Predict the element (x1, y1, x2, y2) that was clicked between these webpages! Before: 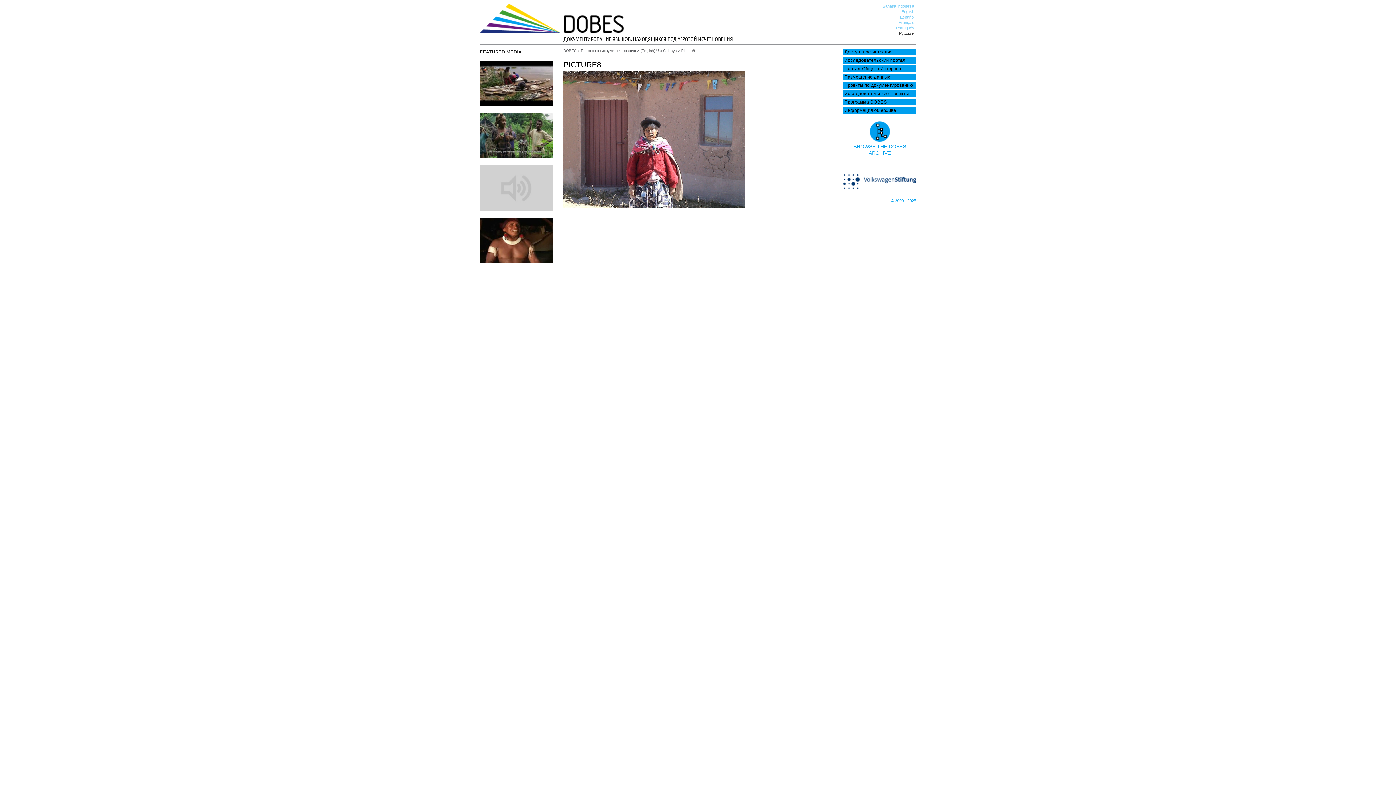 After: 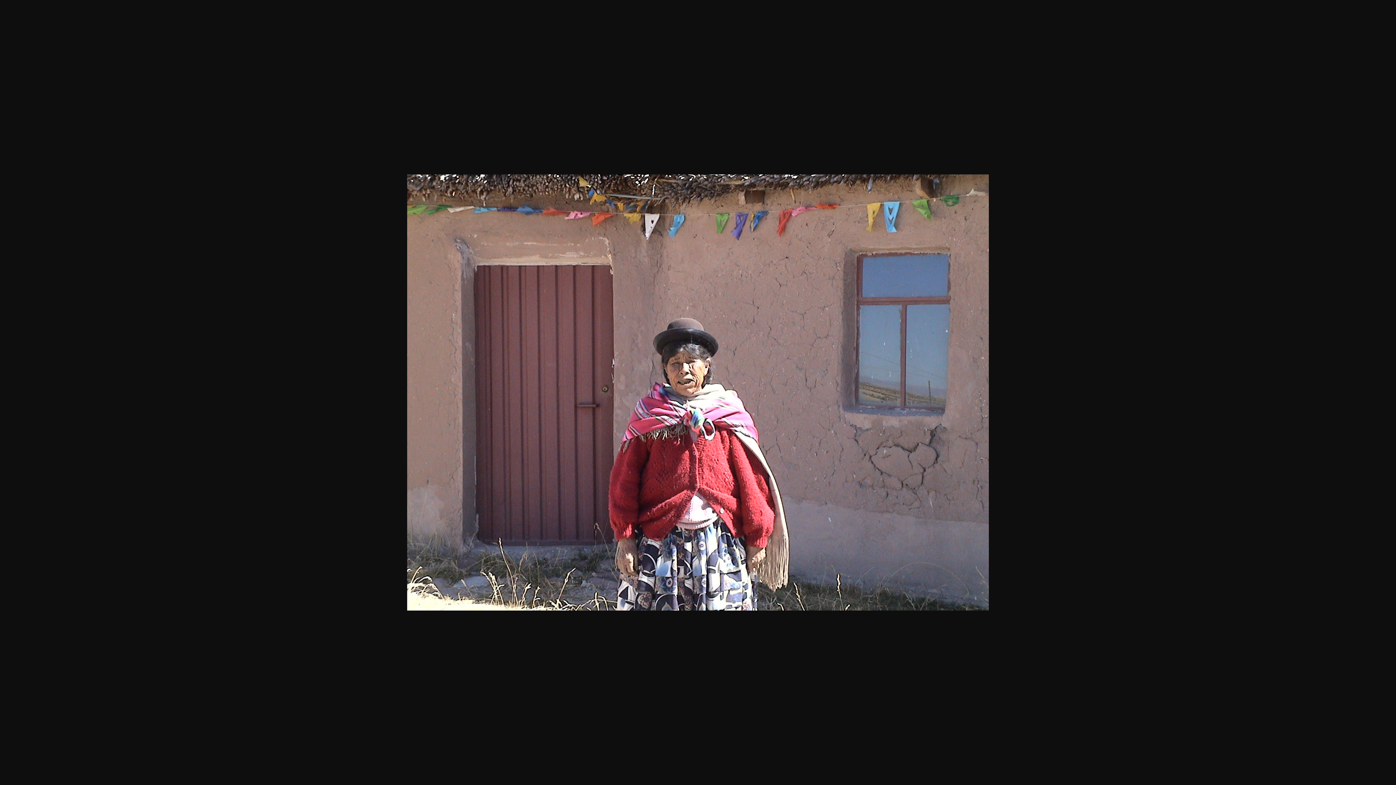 Action: bbox: (563, 202, 745, 208)